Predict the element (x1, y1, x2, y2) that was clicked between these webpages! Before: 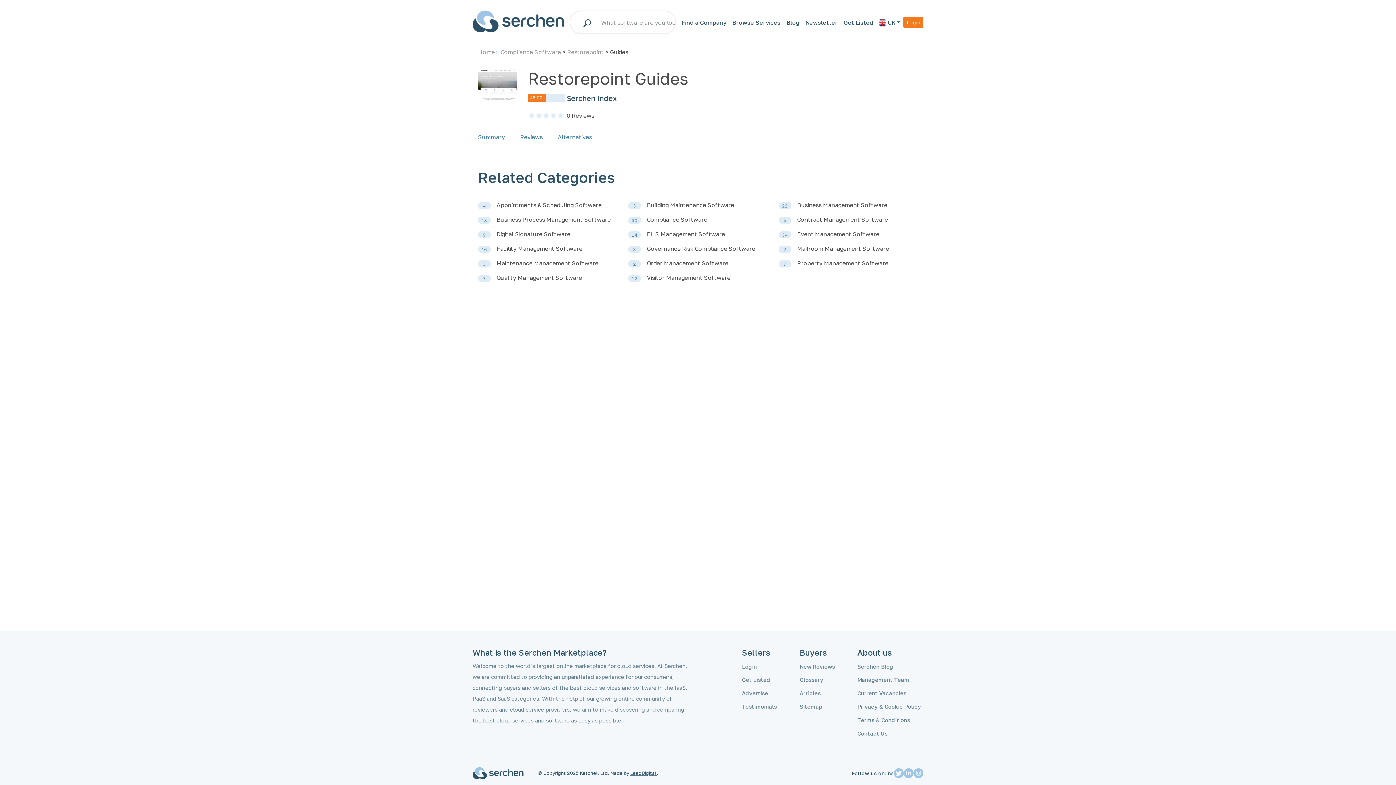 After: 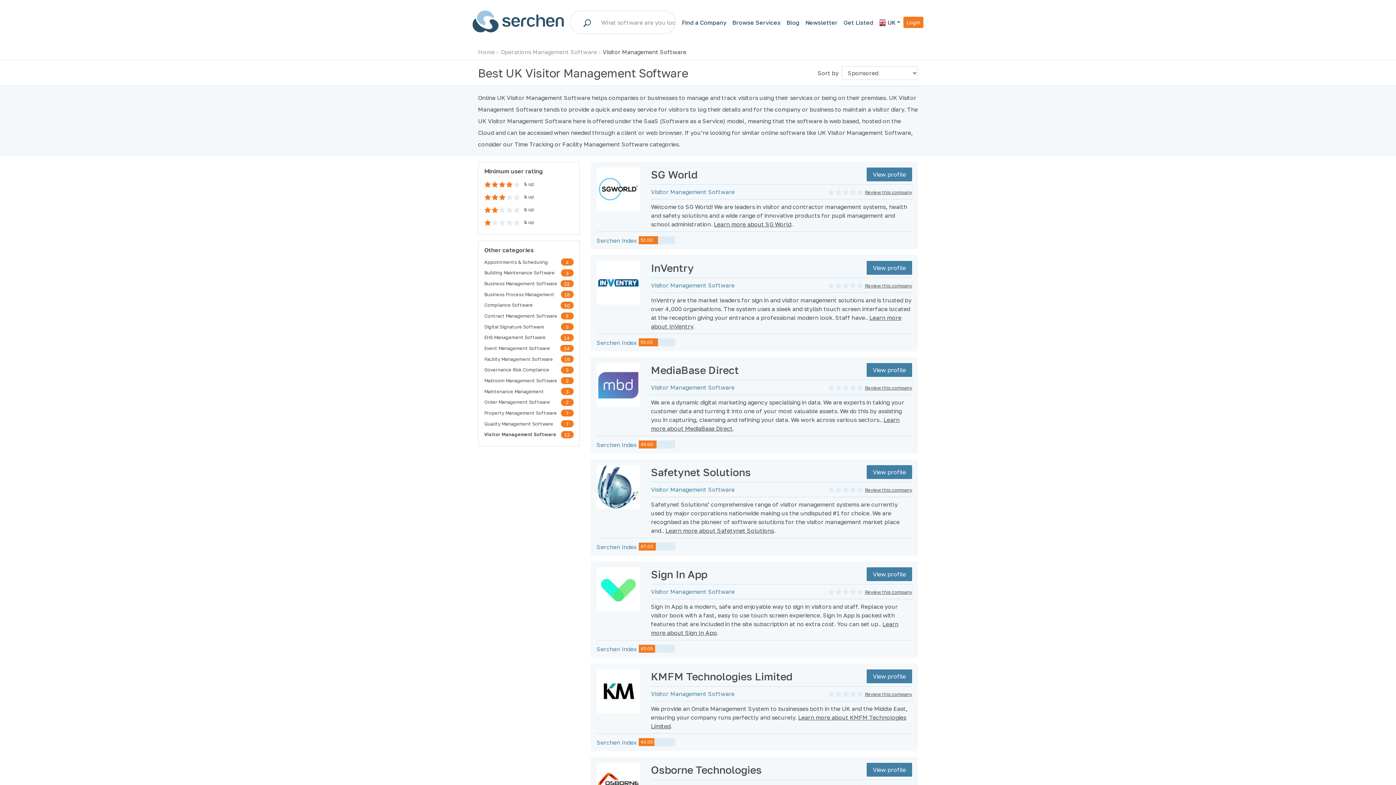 Action: bbox: (628, 275, 641, 282) label: 12